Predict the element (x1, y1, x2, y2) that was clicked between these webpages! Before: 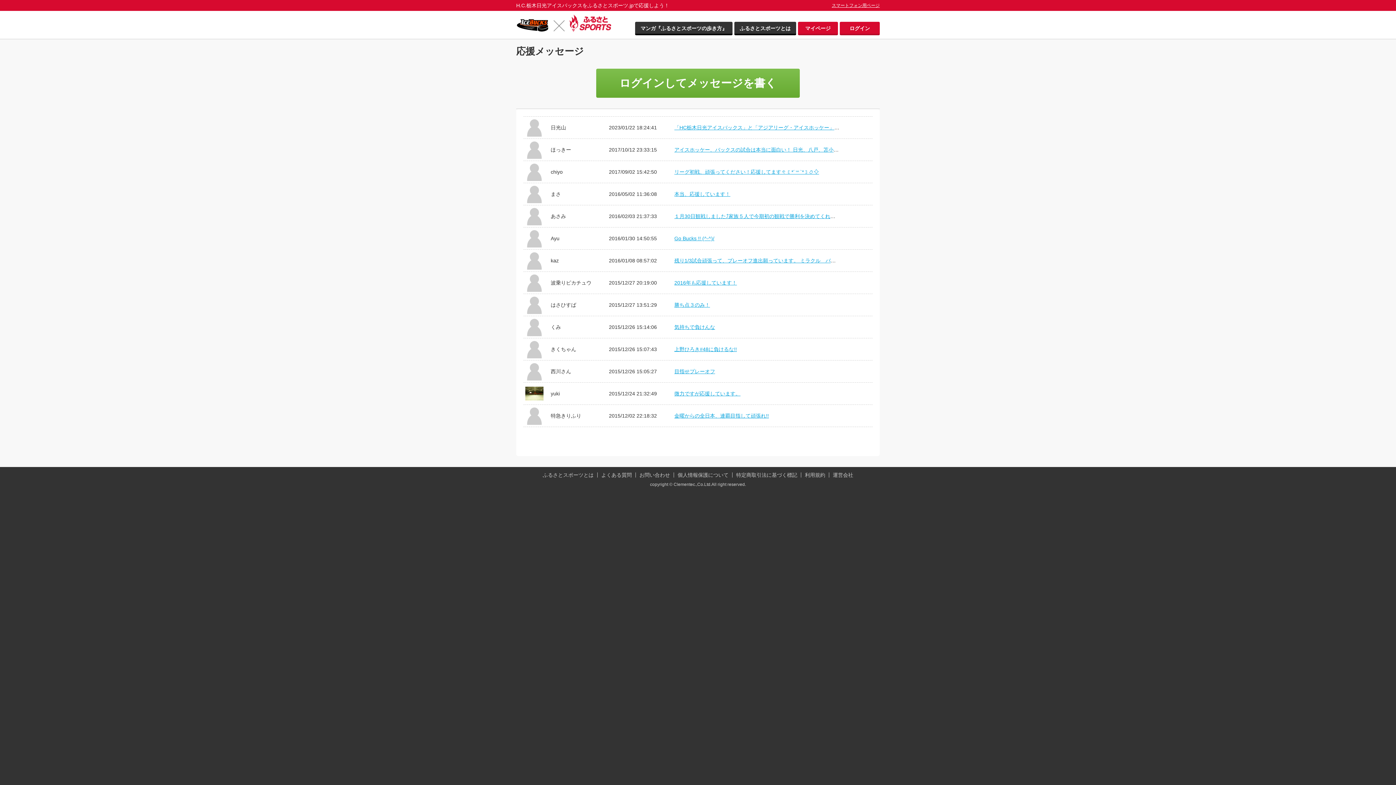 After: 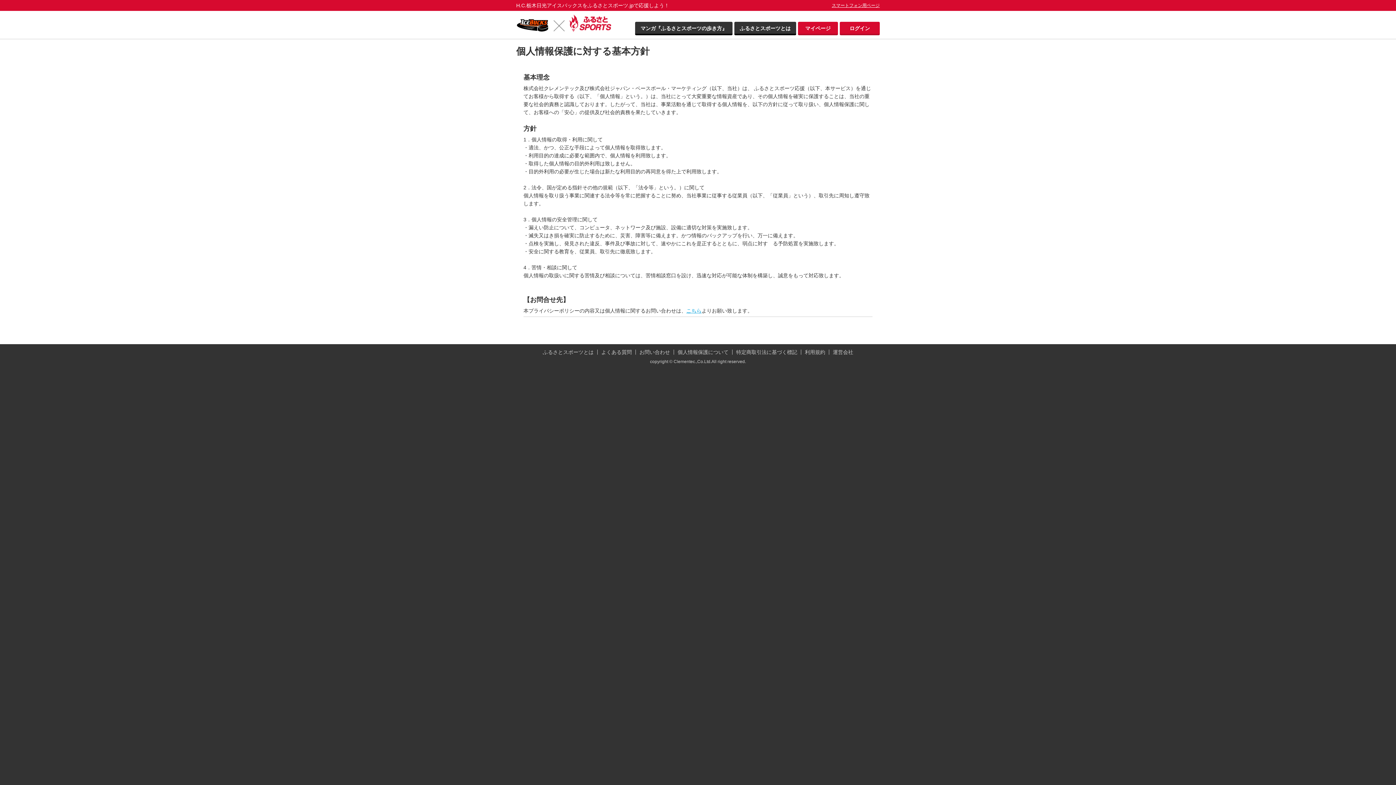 Action: bbox: (677, 472, 728, 478) label: 個人情報保護について